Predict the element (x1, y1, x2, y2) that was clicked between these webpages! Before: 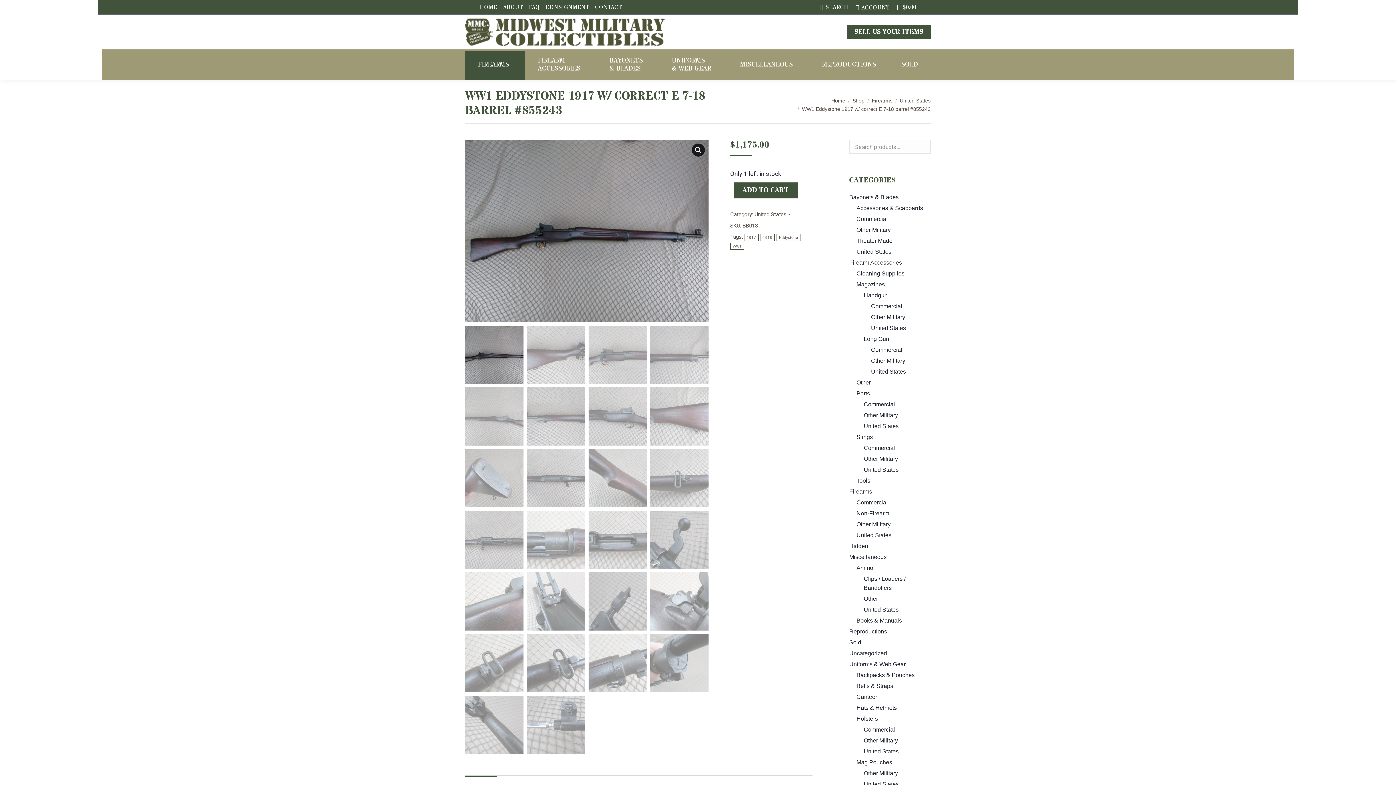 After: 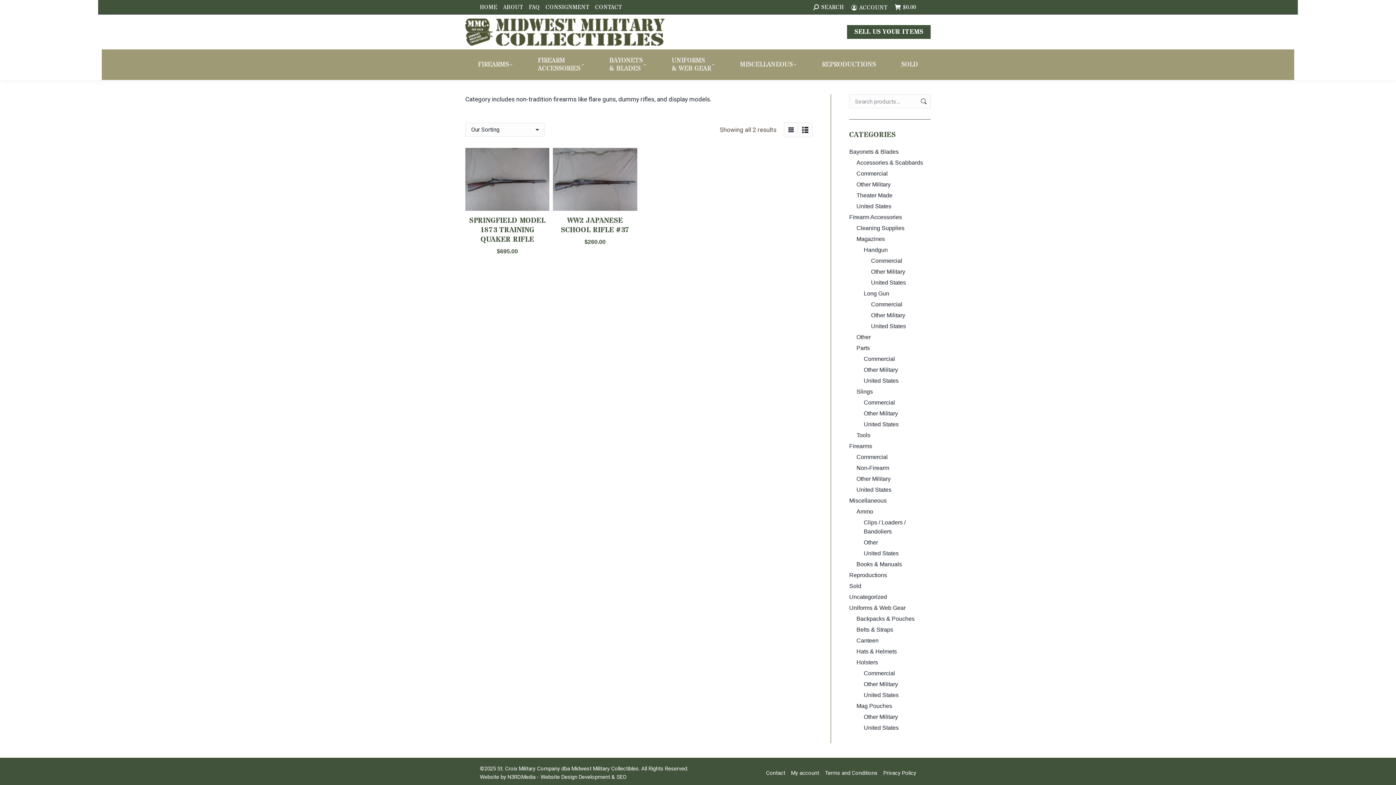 Action: label: Non-Firearm bbox: (856, 509, 889, 518)